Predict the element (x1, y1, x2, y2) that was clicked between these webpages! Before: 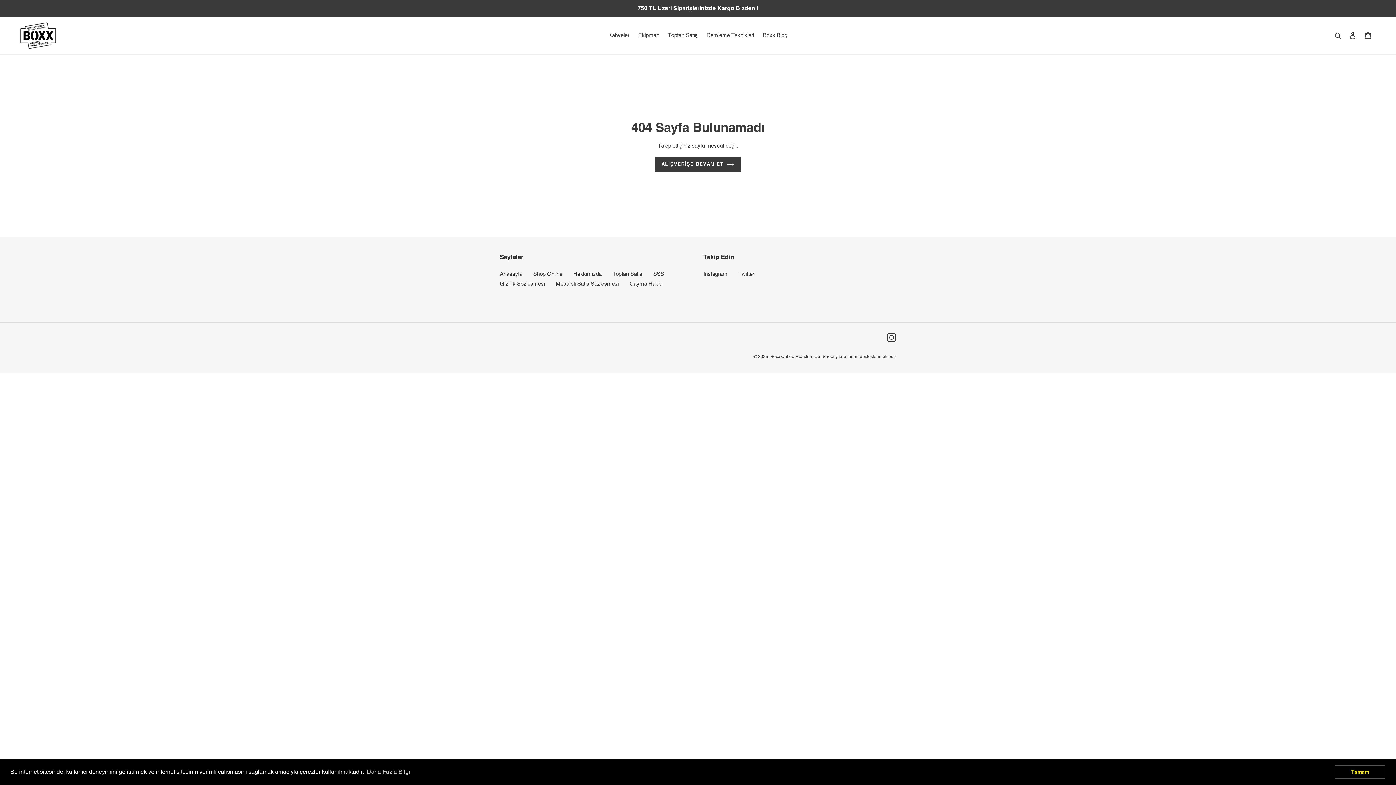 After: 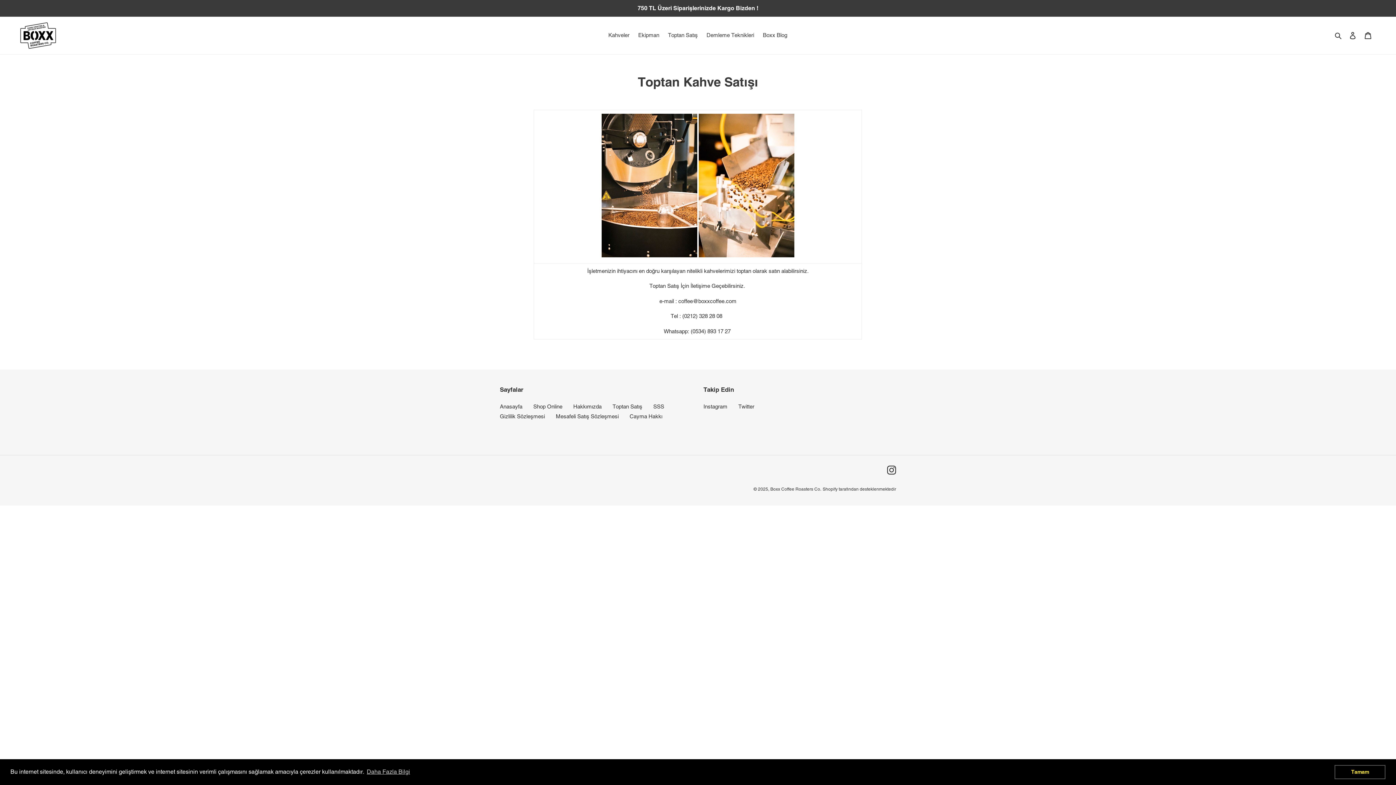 Action: bbox: (664, 30, 701, 40) label: Toptan Satış